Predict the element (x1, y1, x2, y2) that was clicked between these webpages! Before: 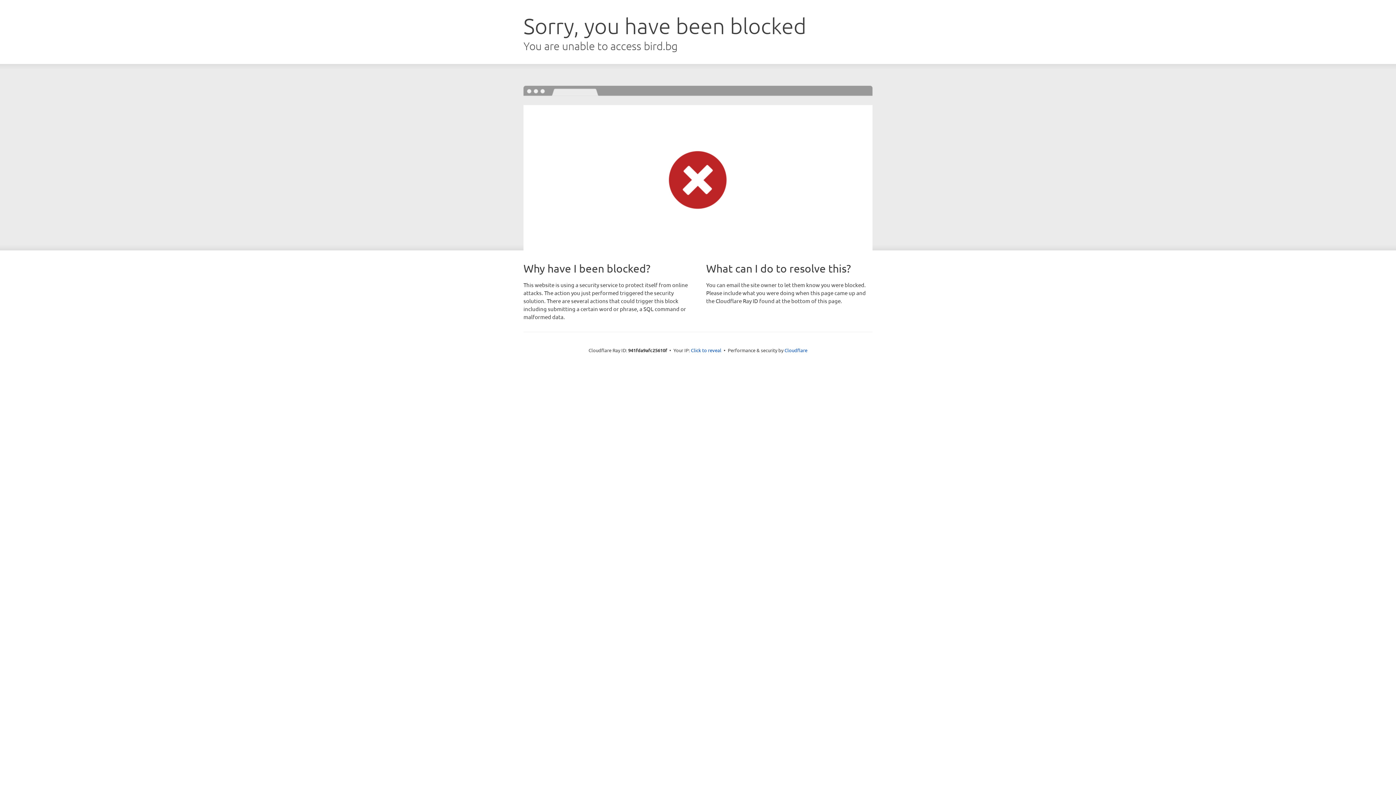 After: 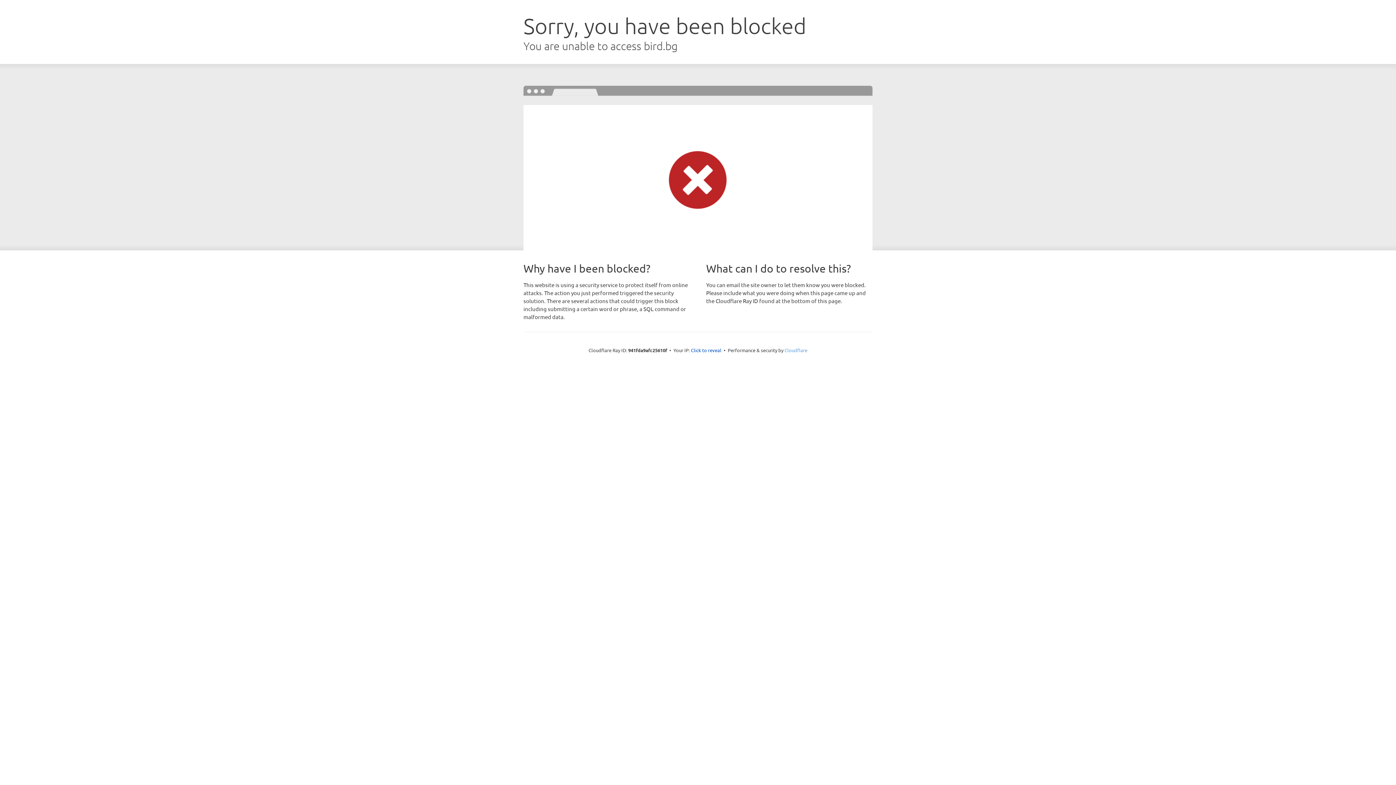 Action: bbox: (784, 347, 807, 353) label: Cloudflare